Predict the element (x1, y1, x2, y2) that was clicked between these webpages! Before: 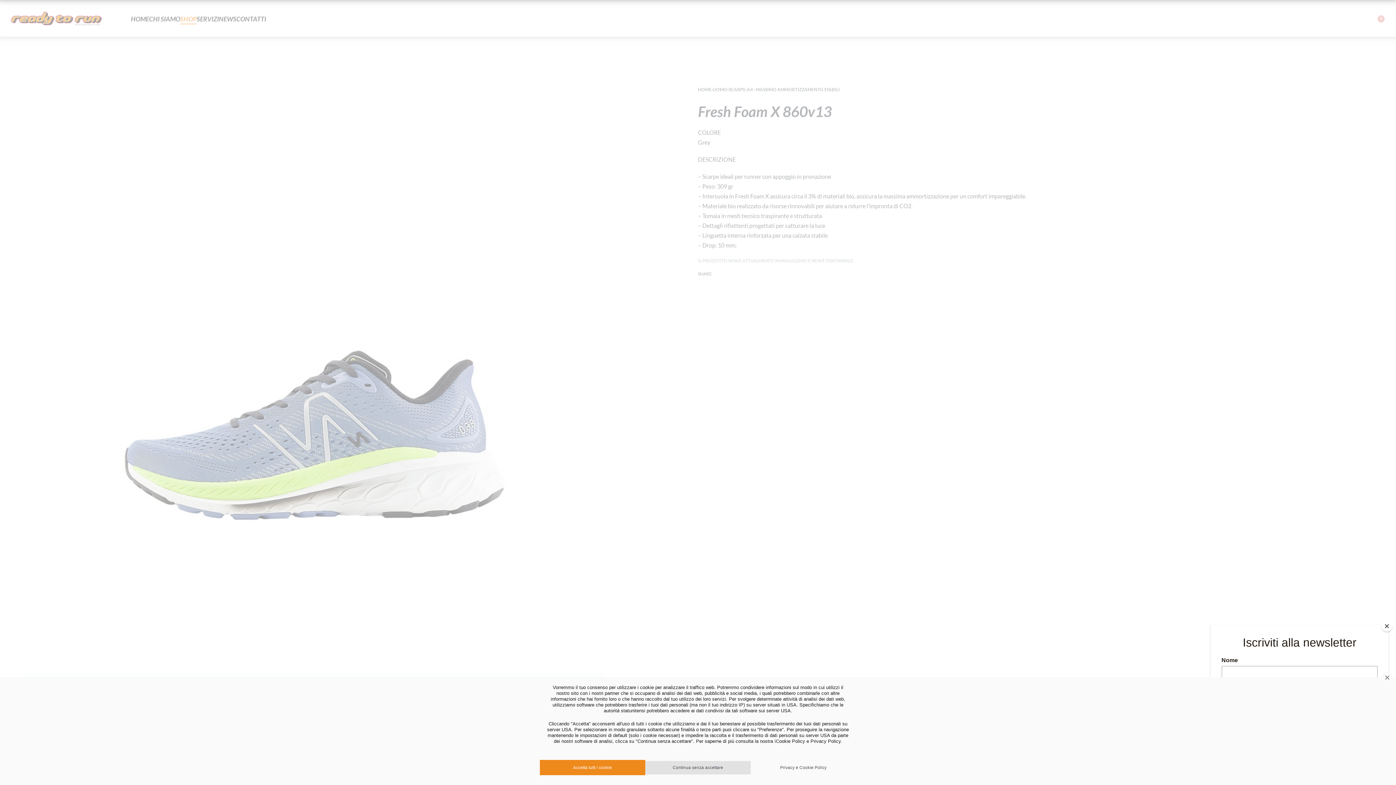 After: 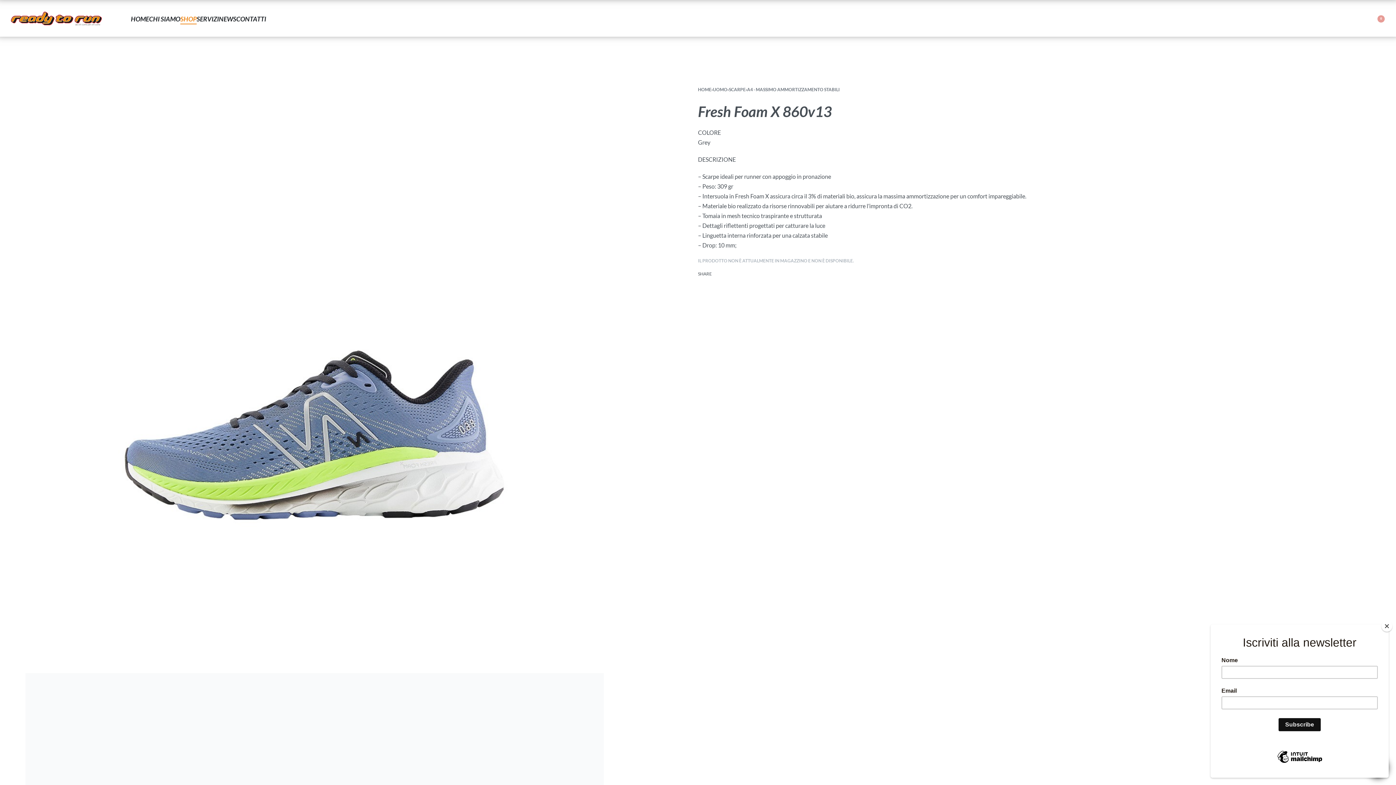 Action: bbox: (540, 760, 645, 775) label: Accetta tutti i cookie